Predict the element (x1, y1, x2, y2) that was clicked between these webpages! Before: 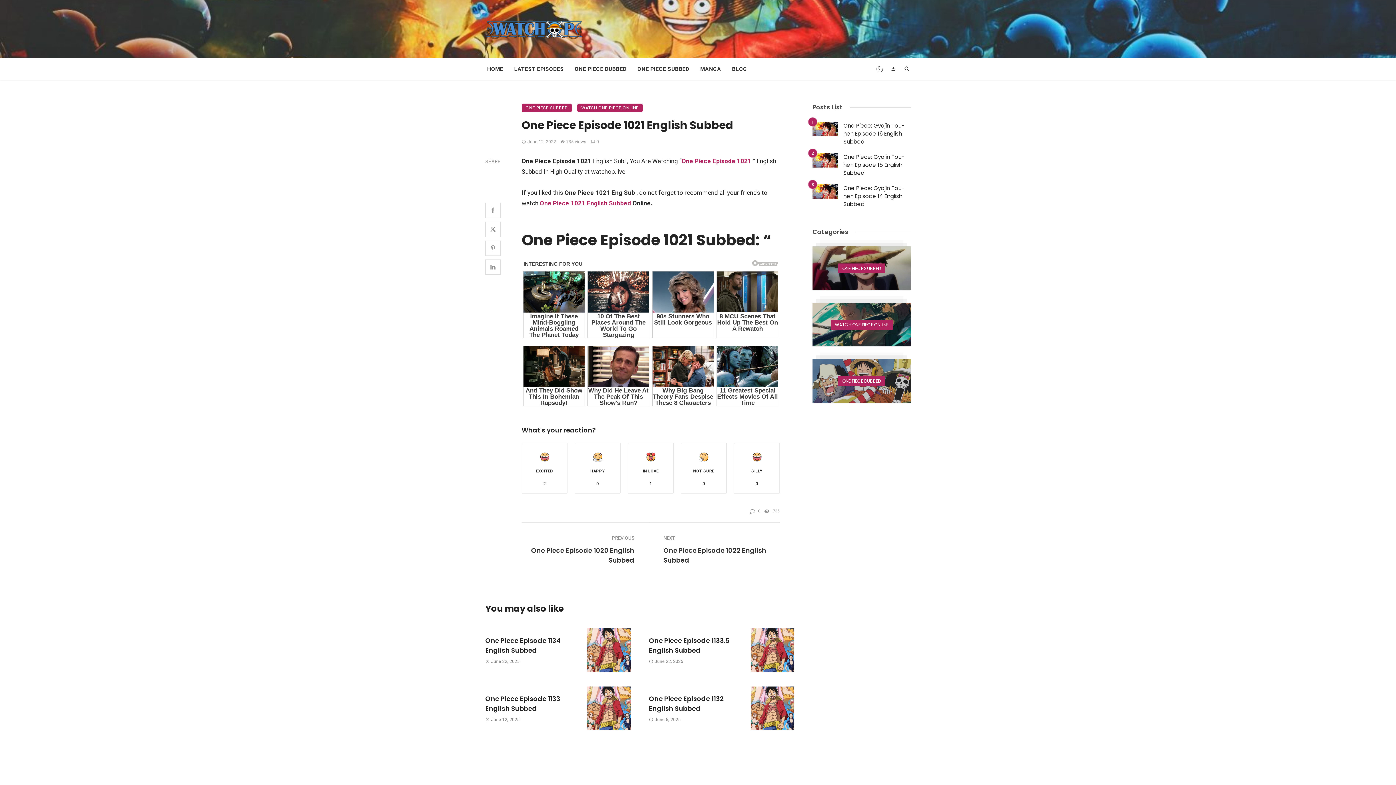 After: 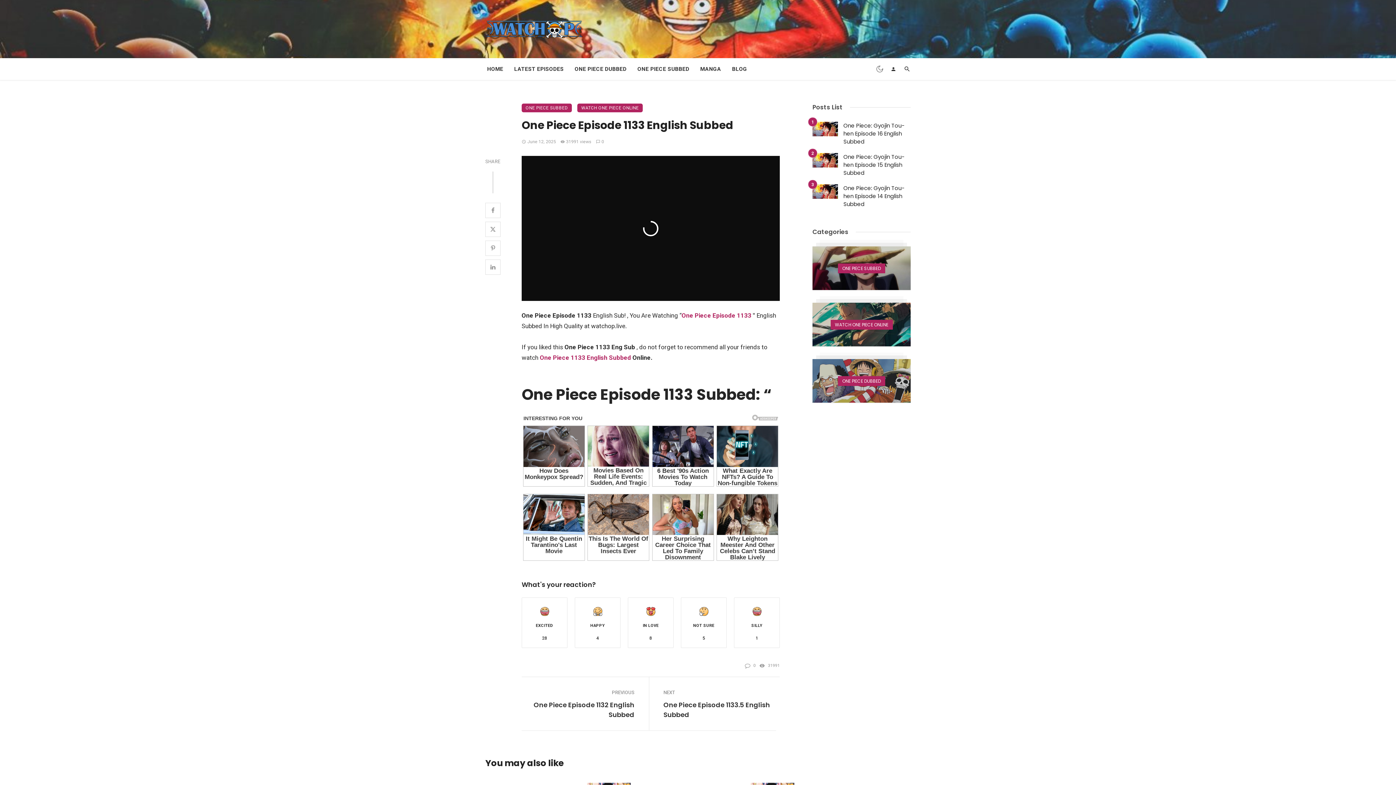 Action: bbox: (485, 694, 578, 713) label: One Piece Episode 1133 English Subbed